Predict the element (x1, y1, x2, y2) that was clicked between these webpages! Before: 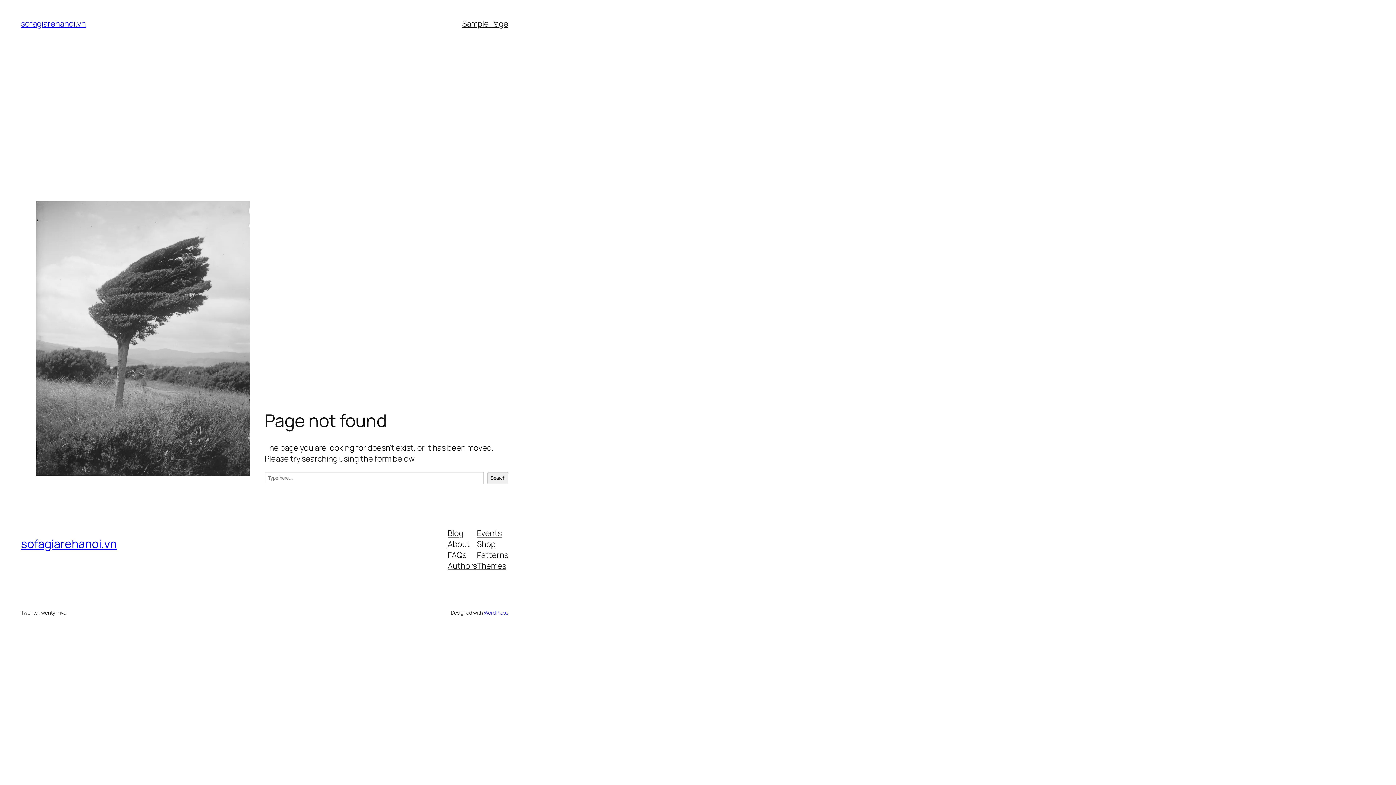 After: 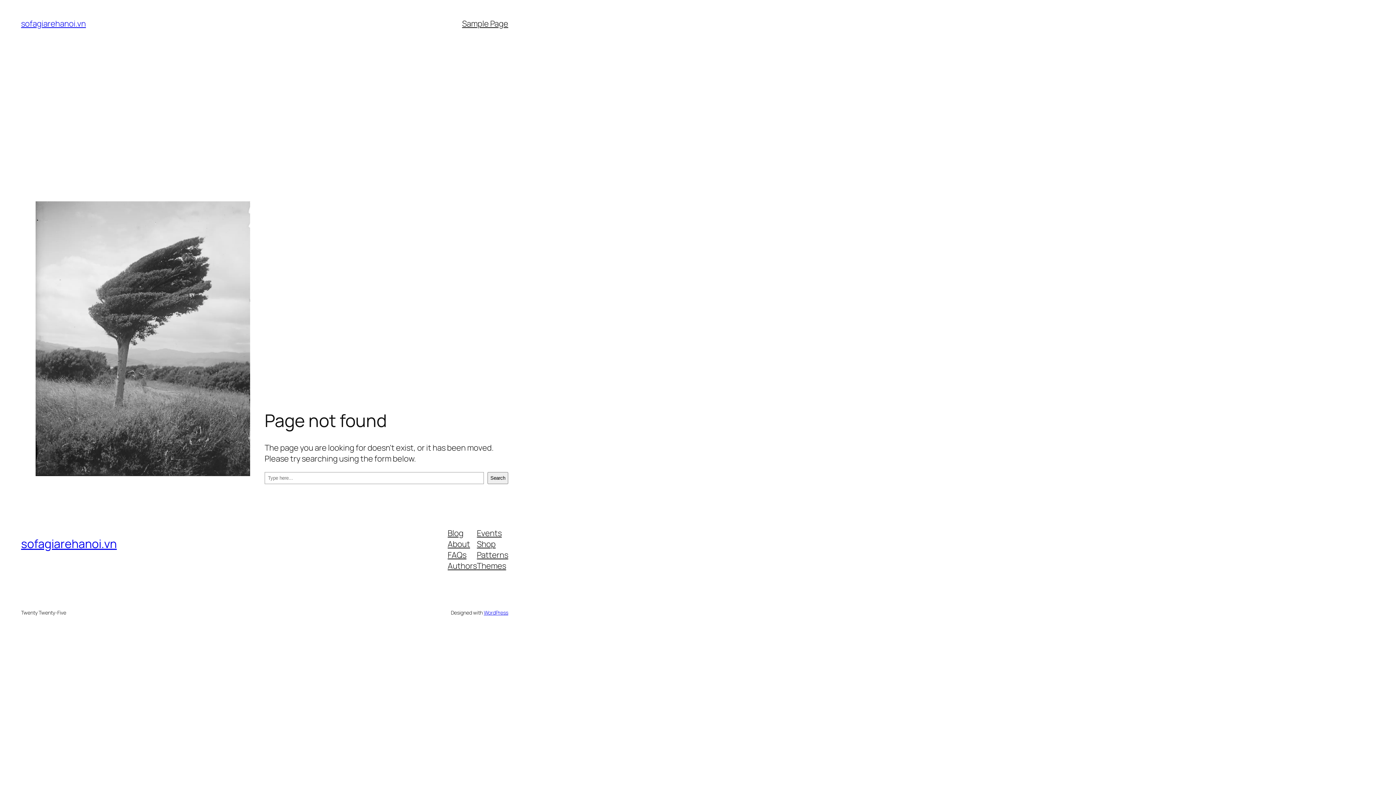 Action: label: Authors bbox: (447, 560, 477, 571)